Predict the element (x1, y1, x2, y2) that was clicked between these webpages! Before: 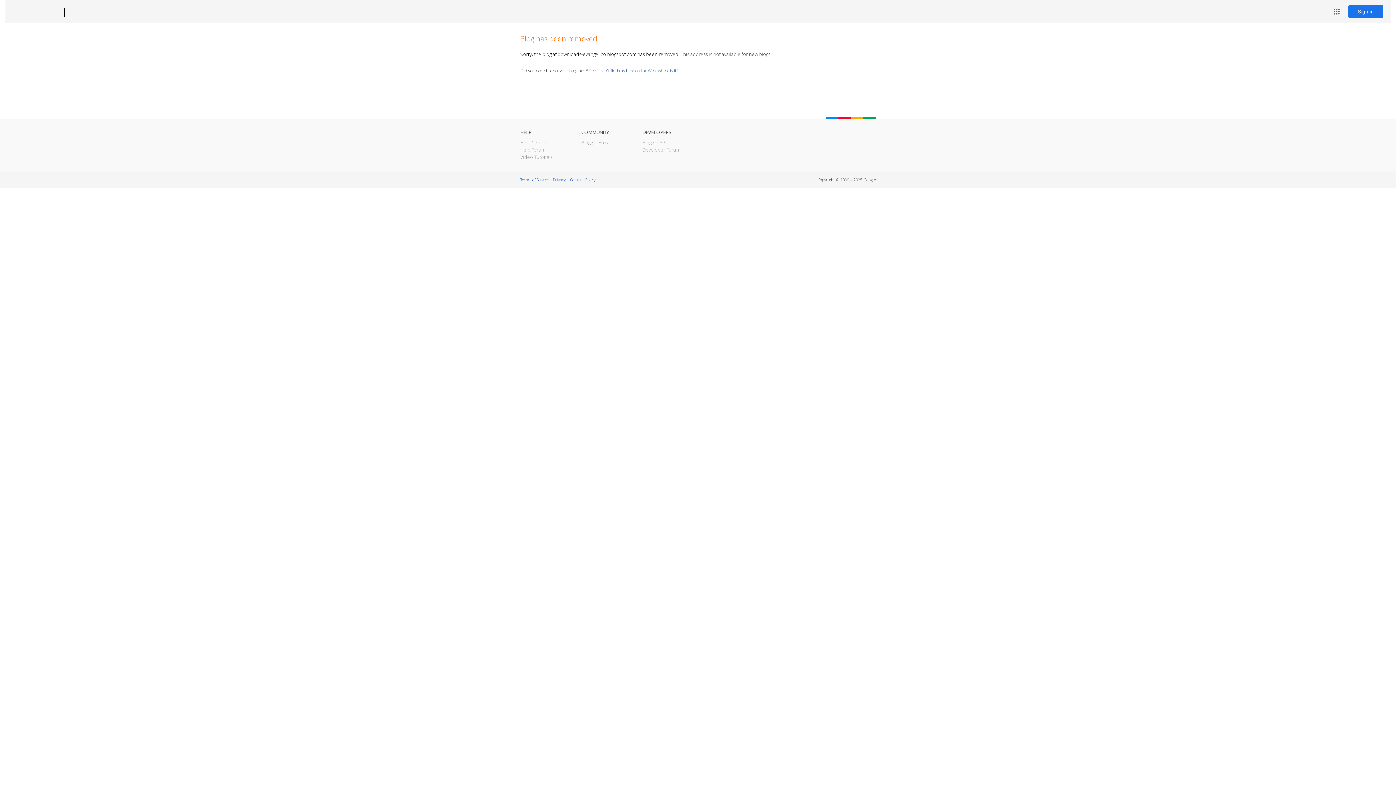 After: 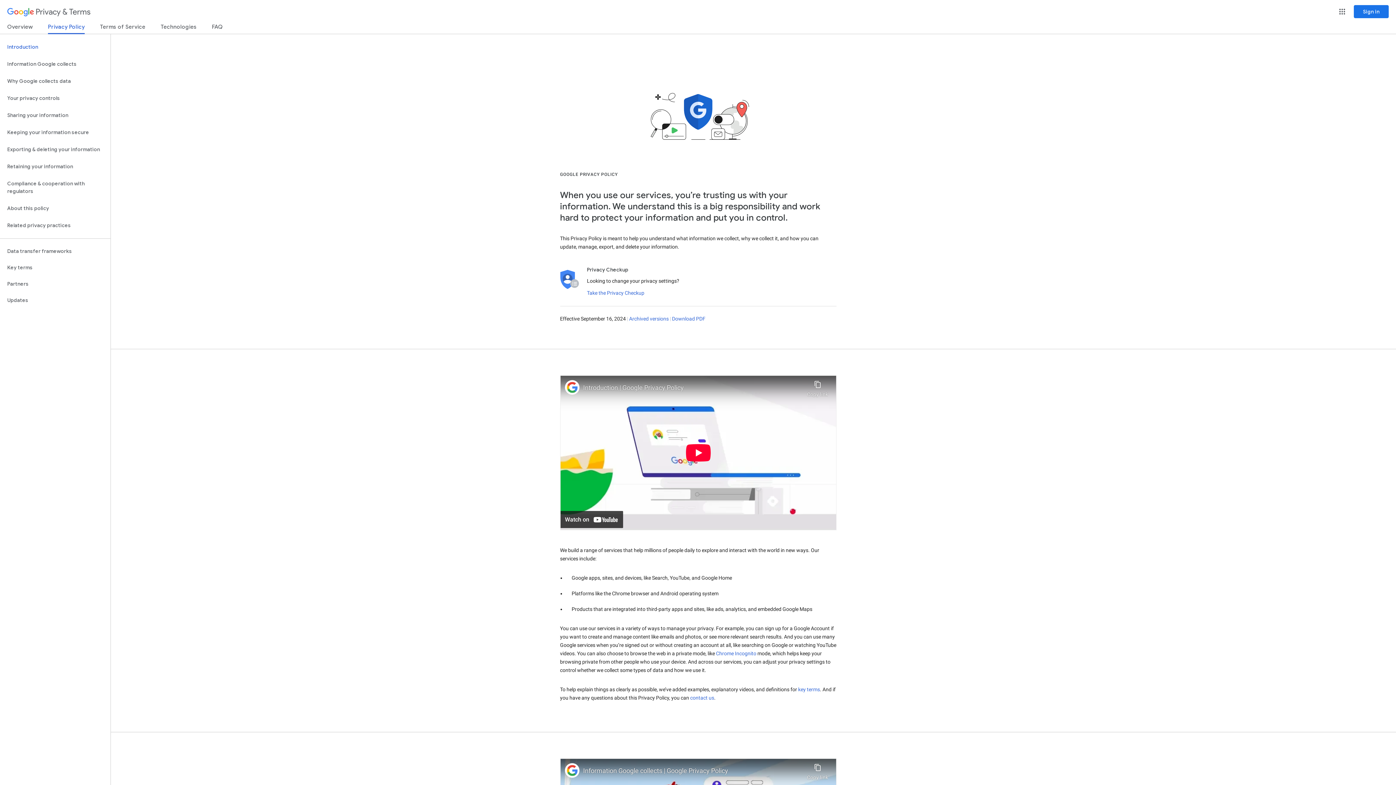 Action: bbox: (553, 177, 565, 182) label: Privacy